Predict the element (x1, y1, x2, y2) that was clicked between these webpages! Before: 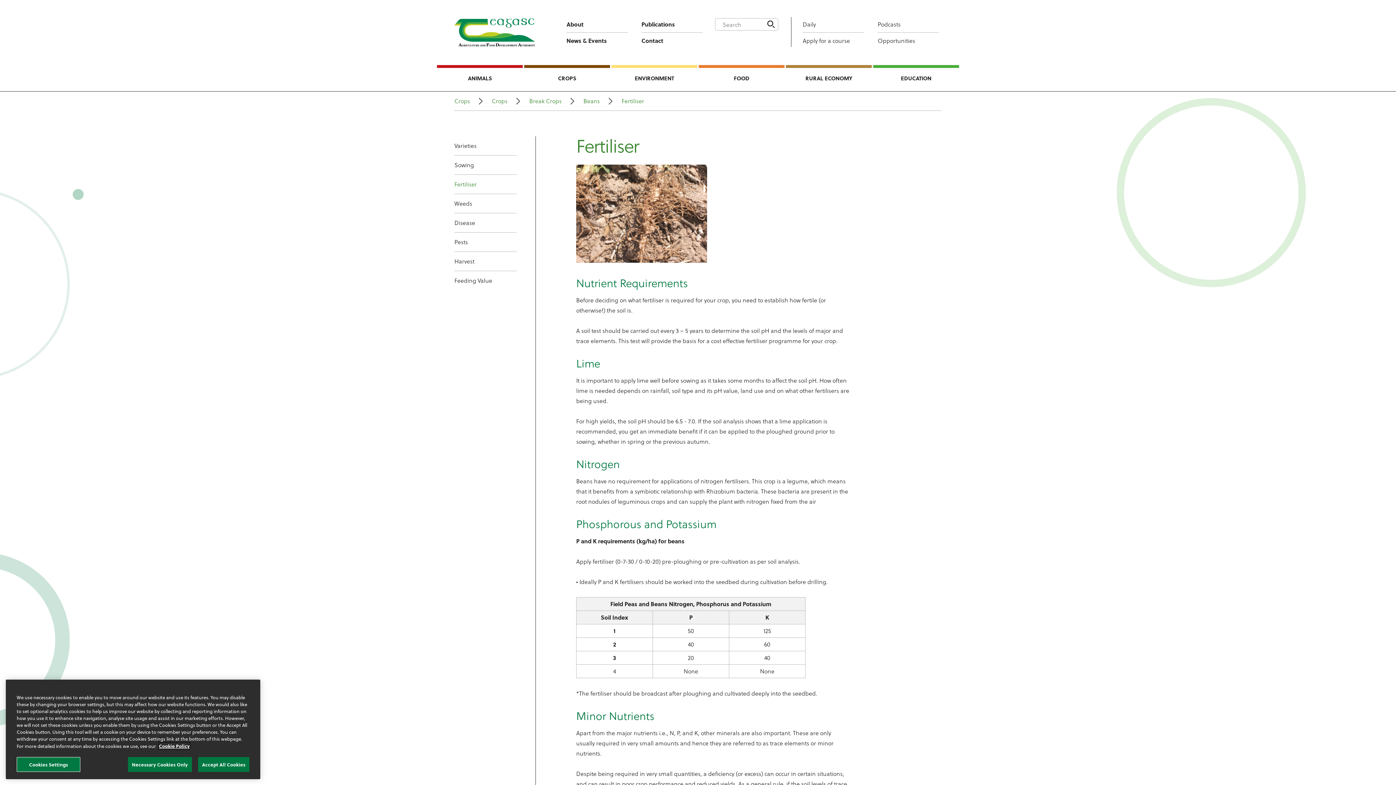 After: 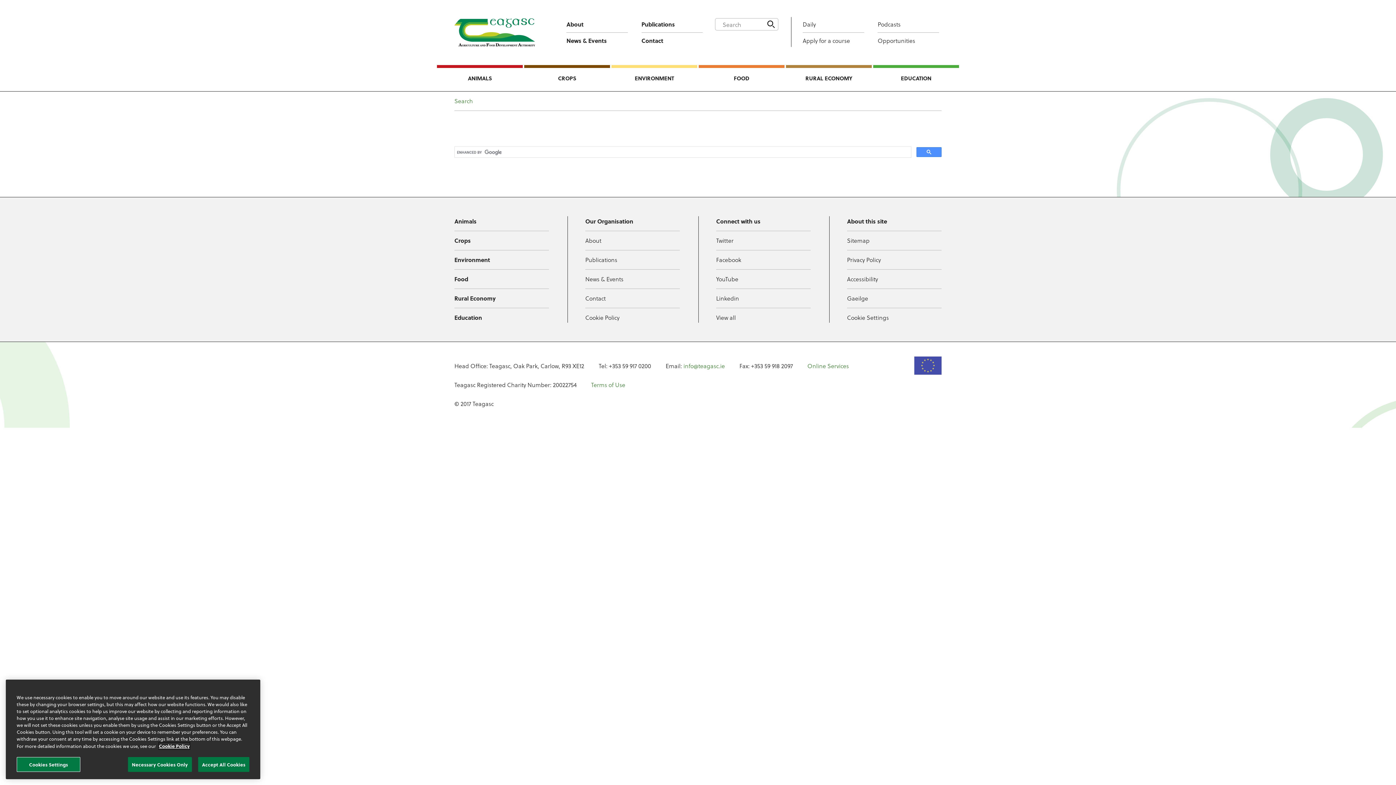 Action: bbox: (764, 18, 778, 30) label: Go